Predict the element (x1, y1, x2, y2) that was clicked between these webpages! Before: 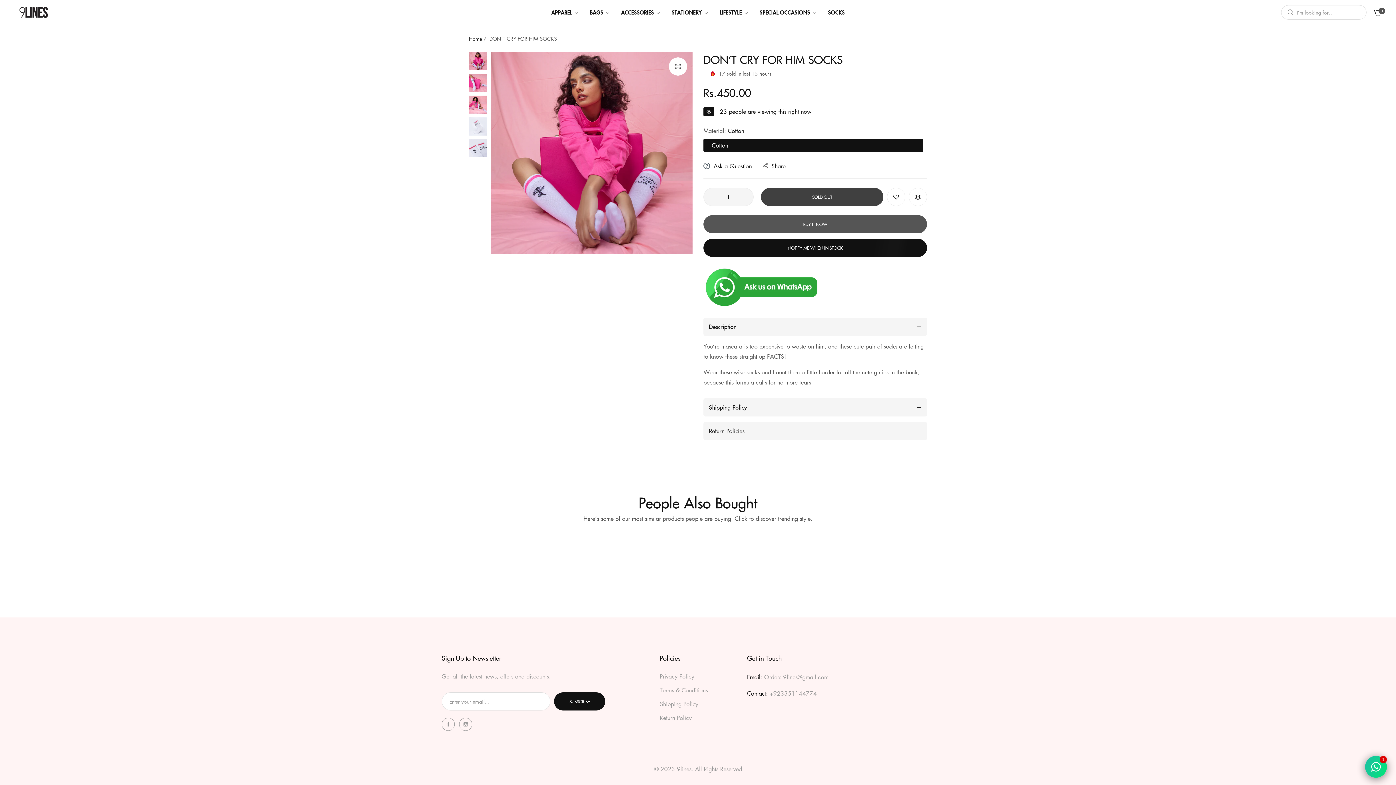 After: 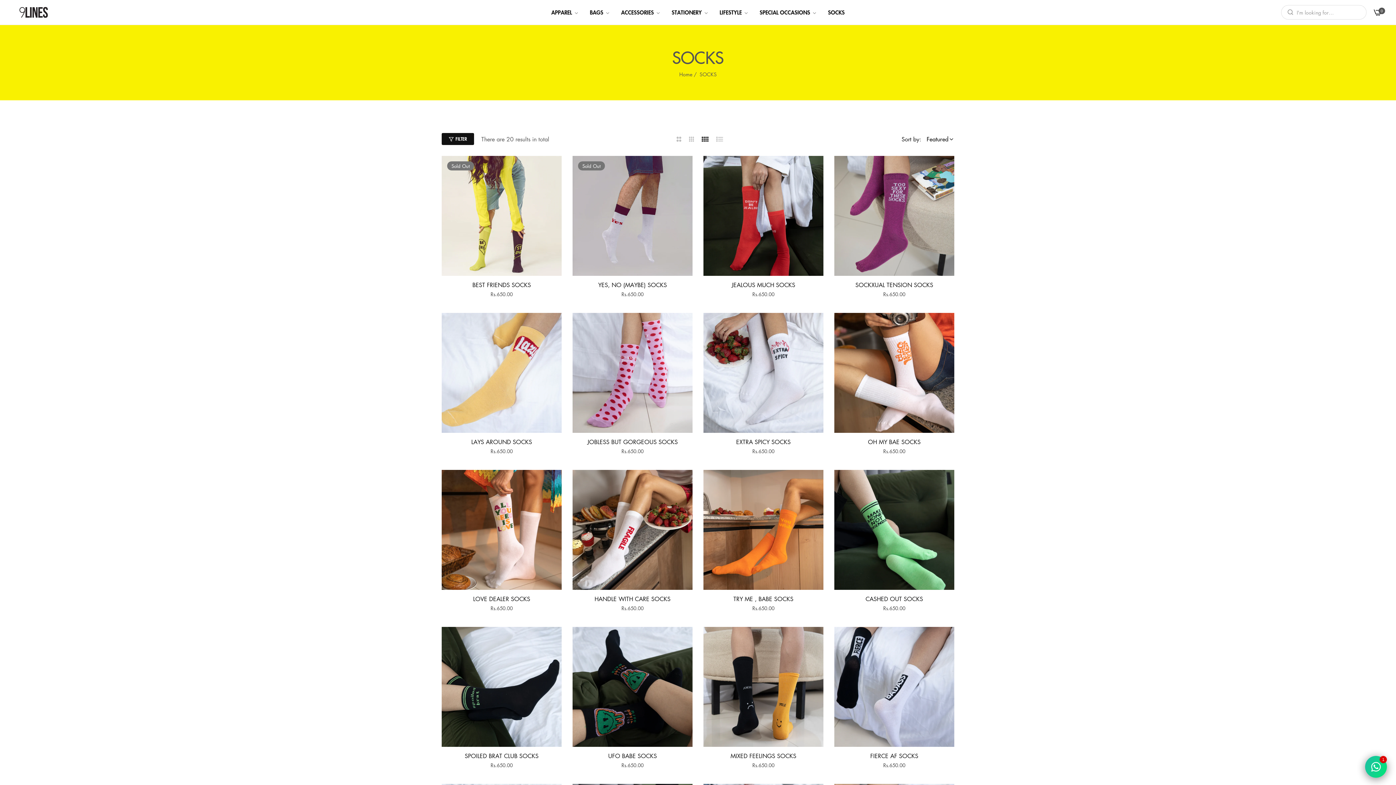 Action: label: SOCKS bbox: (822, 4, 850, 20)